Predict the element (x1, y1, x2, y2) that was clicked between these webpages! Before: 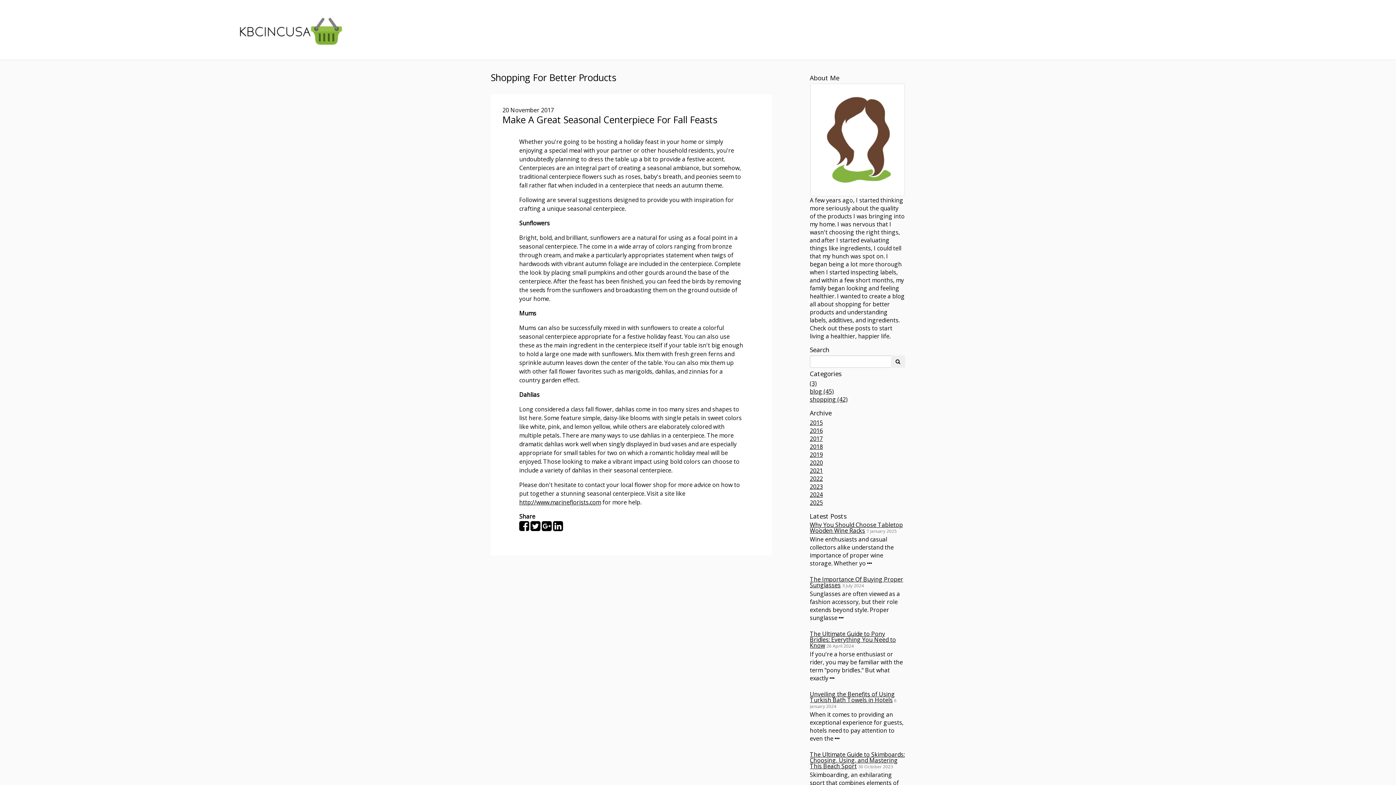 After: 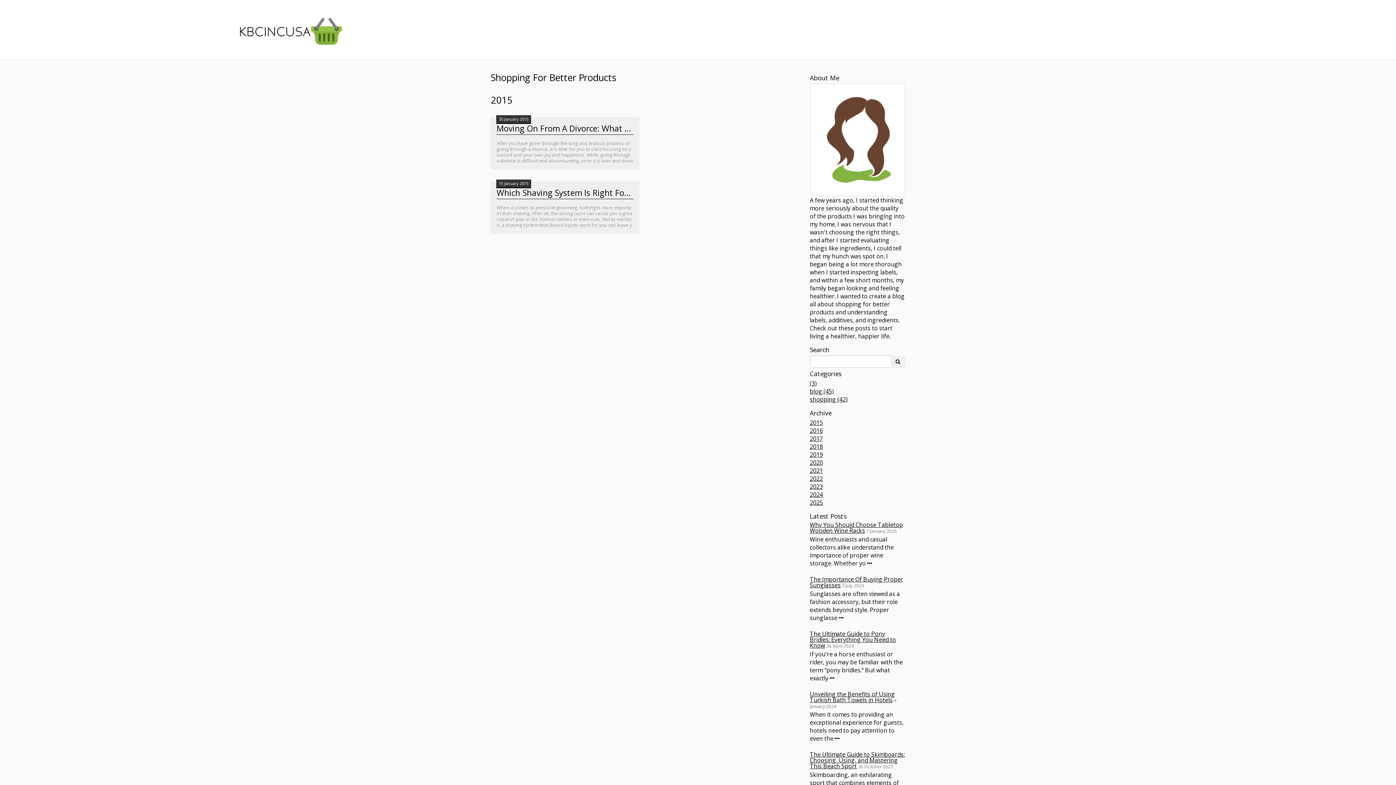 Action: bbox: (810, 418, 823, 426) label: 2015